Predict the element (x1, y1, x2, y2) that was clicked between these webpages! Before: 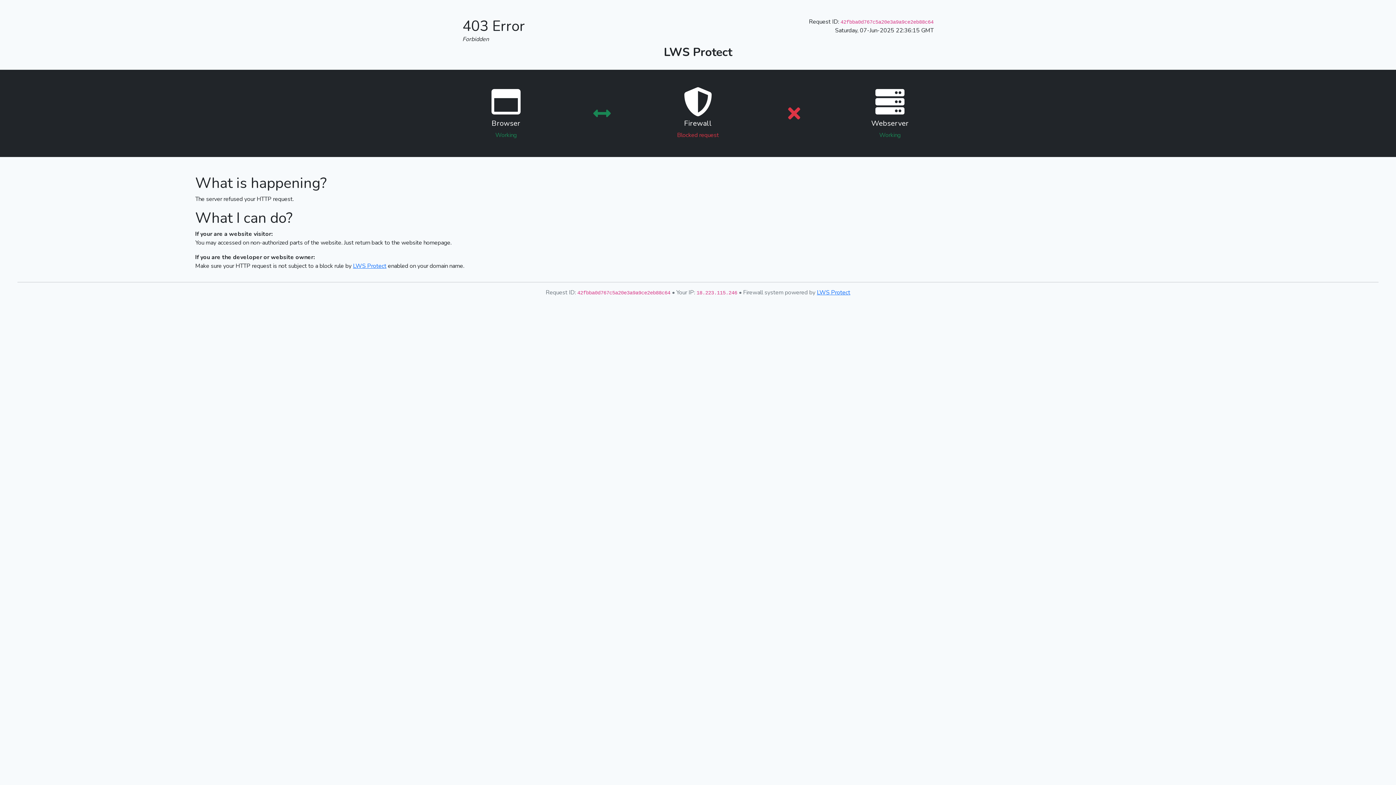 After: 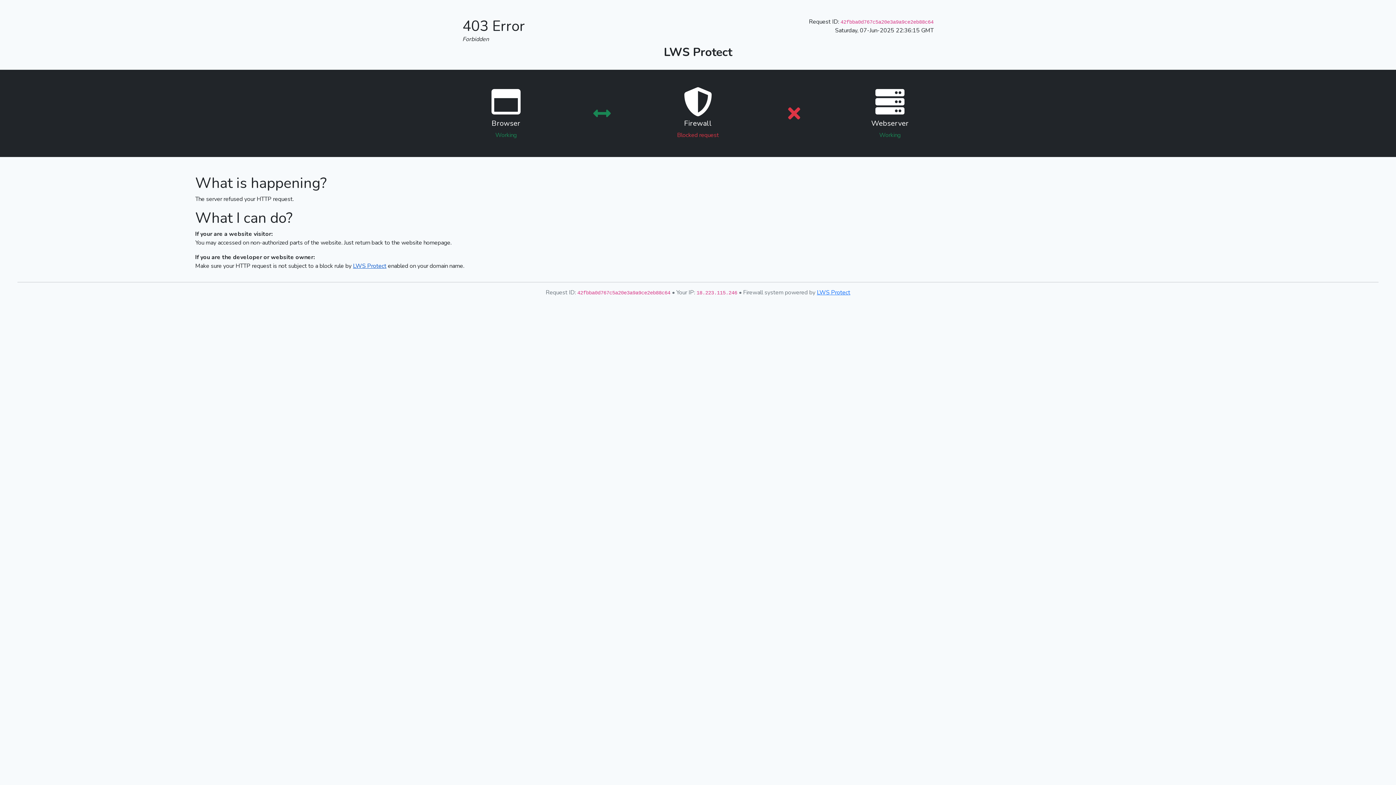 Action: bbox: (353, 262, 386, 270) label: LWS Protect